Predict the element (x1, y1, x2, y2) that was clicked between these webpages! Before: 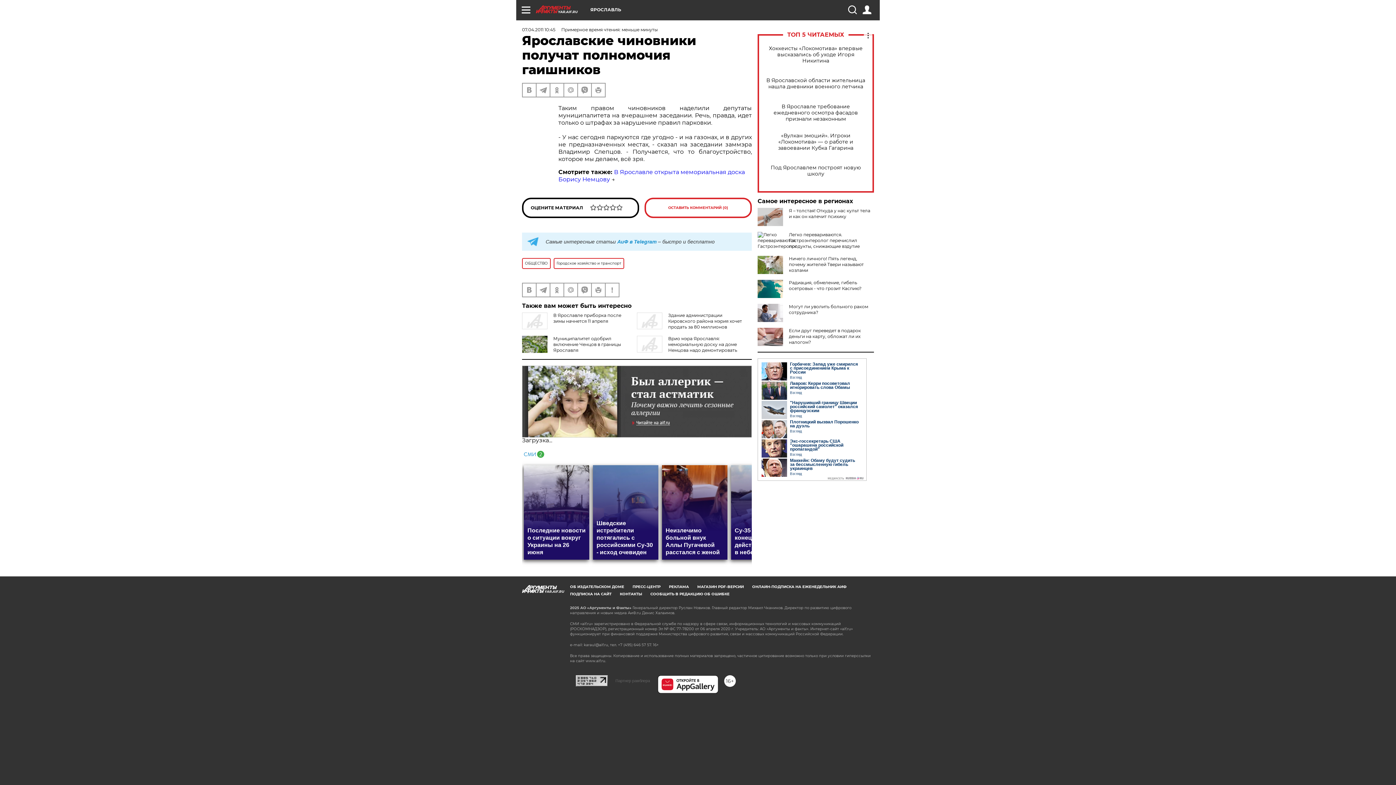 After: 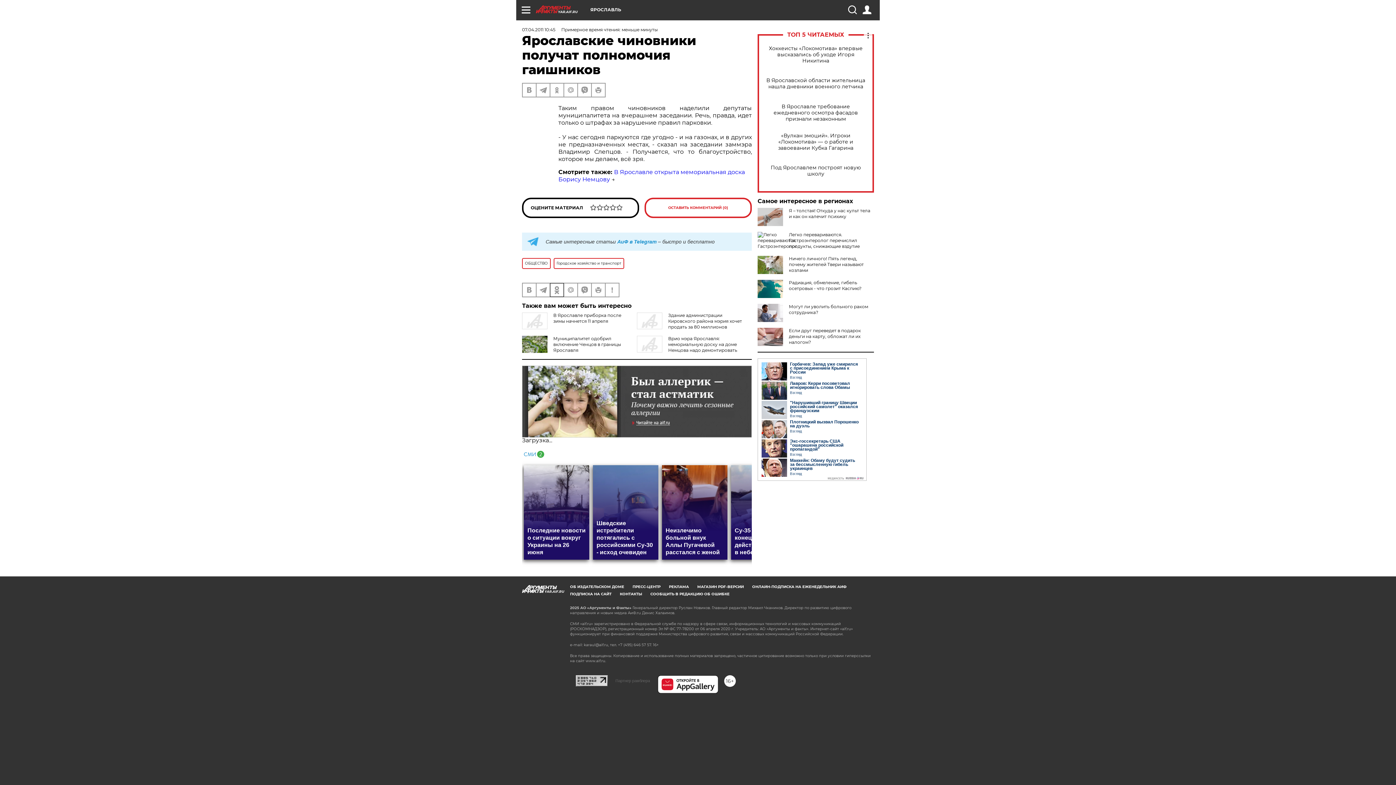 Action: bbox: (550, 283, 563, 296)